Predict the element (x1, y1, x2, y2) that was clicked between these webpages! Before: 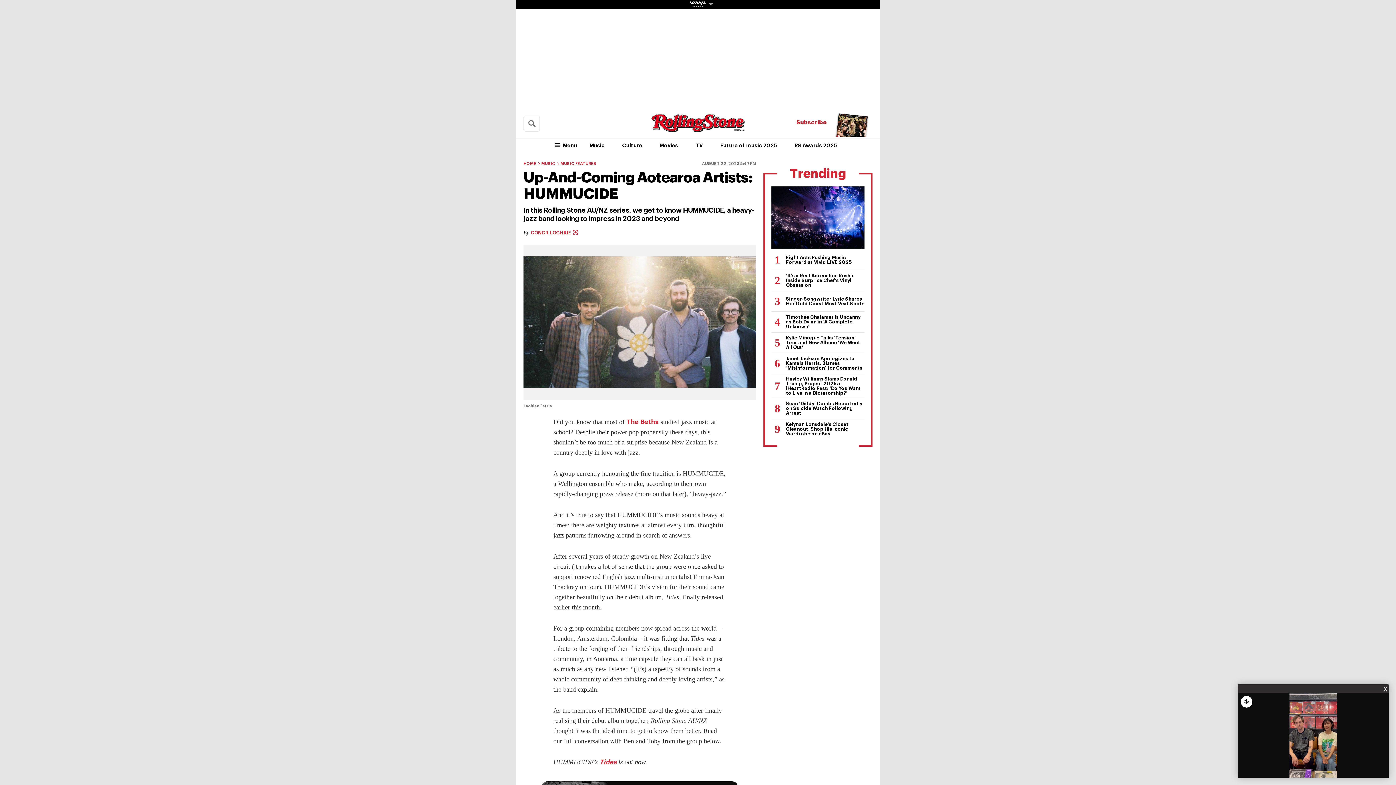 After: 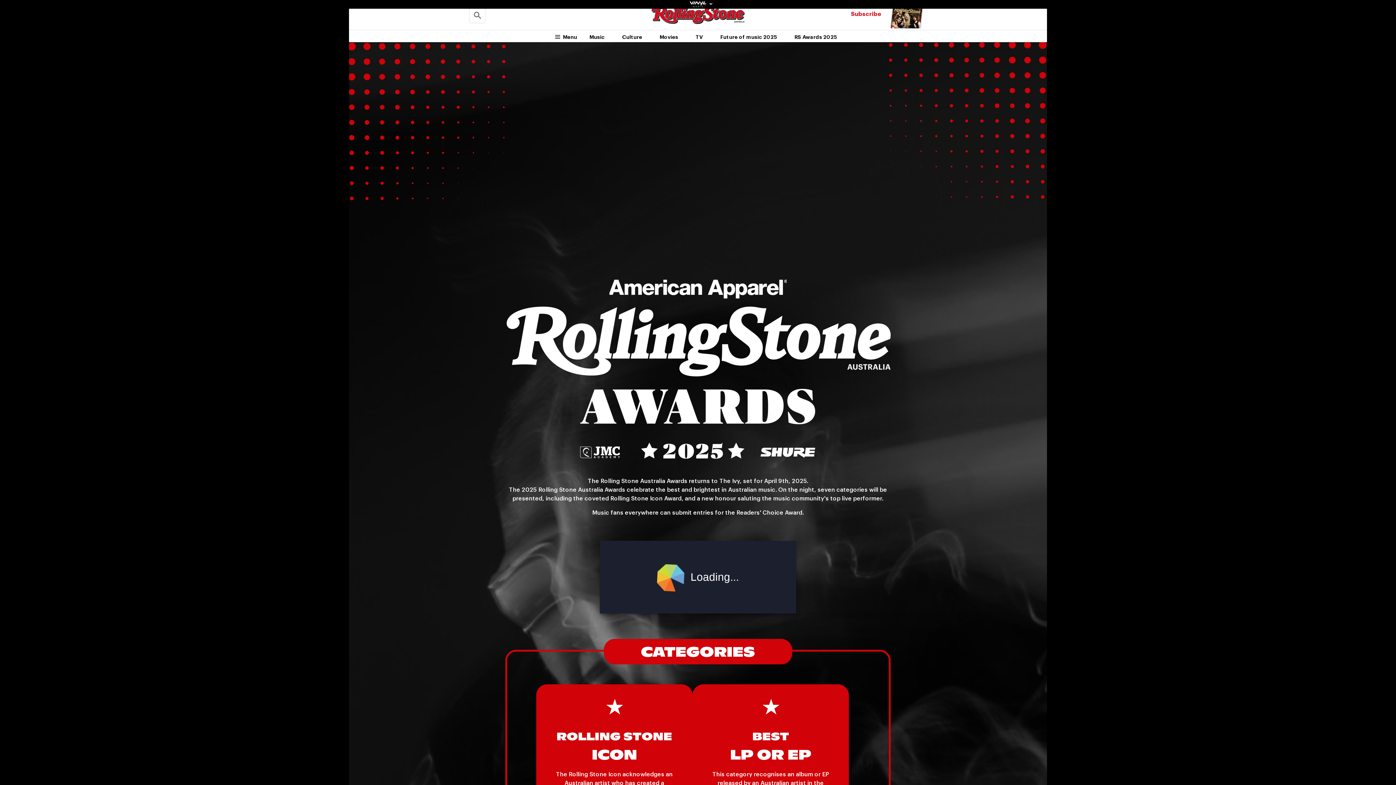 Action: bbox: (786, 139, 846, 151) label: RS Awards 2025